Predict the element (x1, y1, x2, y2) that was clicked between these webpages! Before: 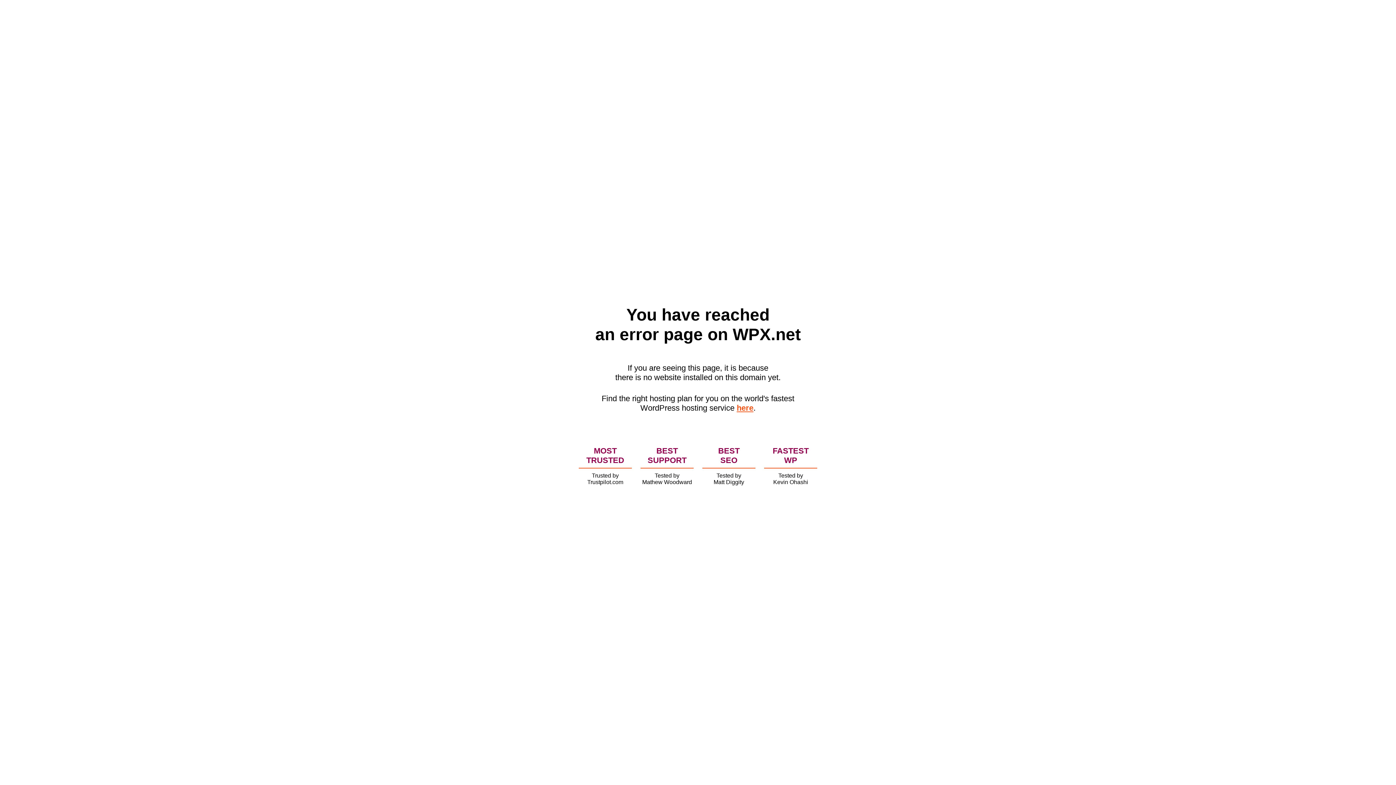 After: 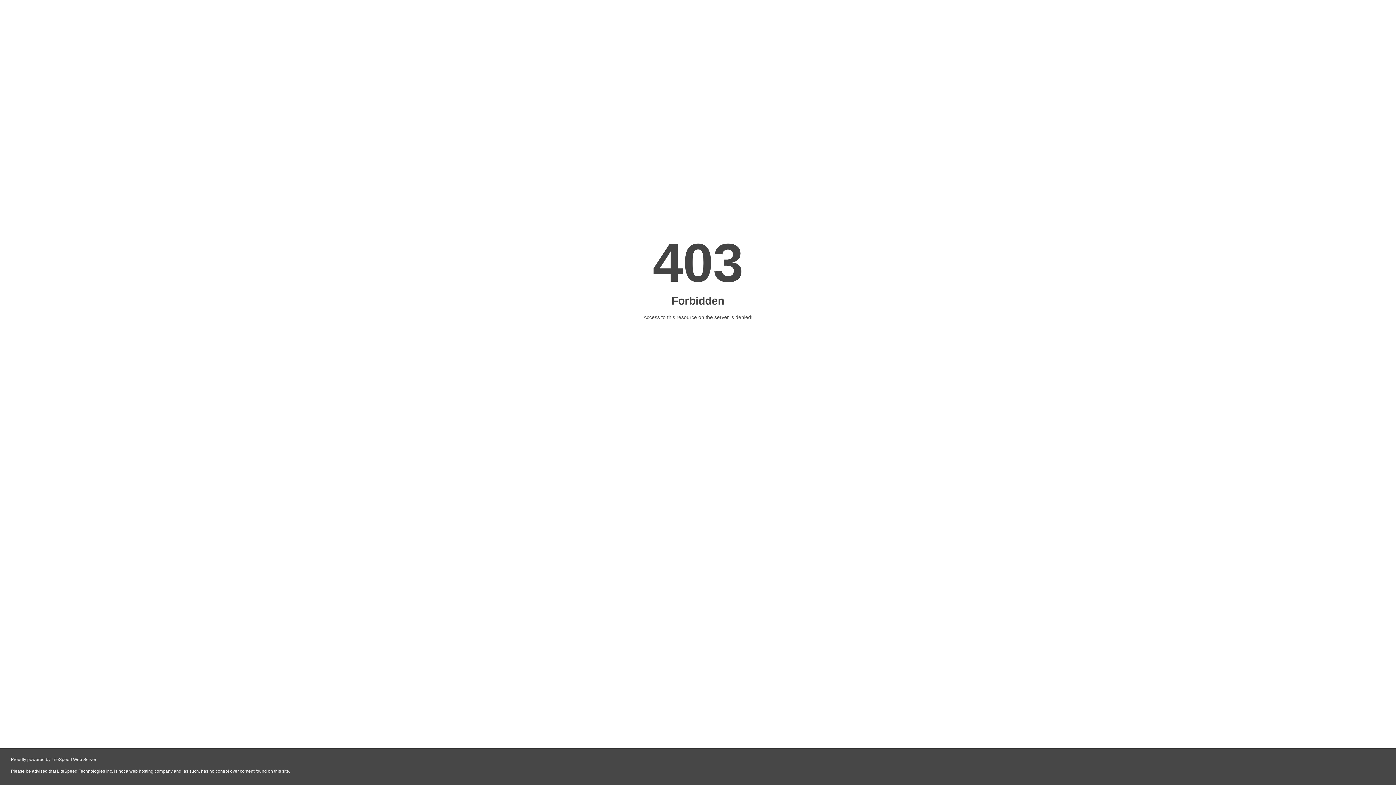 Action: label: here bbox: (736, 403, 753, 412)